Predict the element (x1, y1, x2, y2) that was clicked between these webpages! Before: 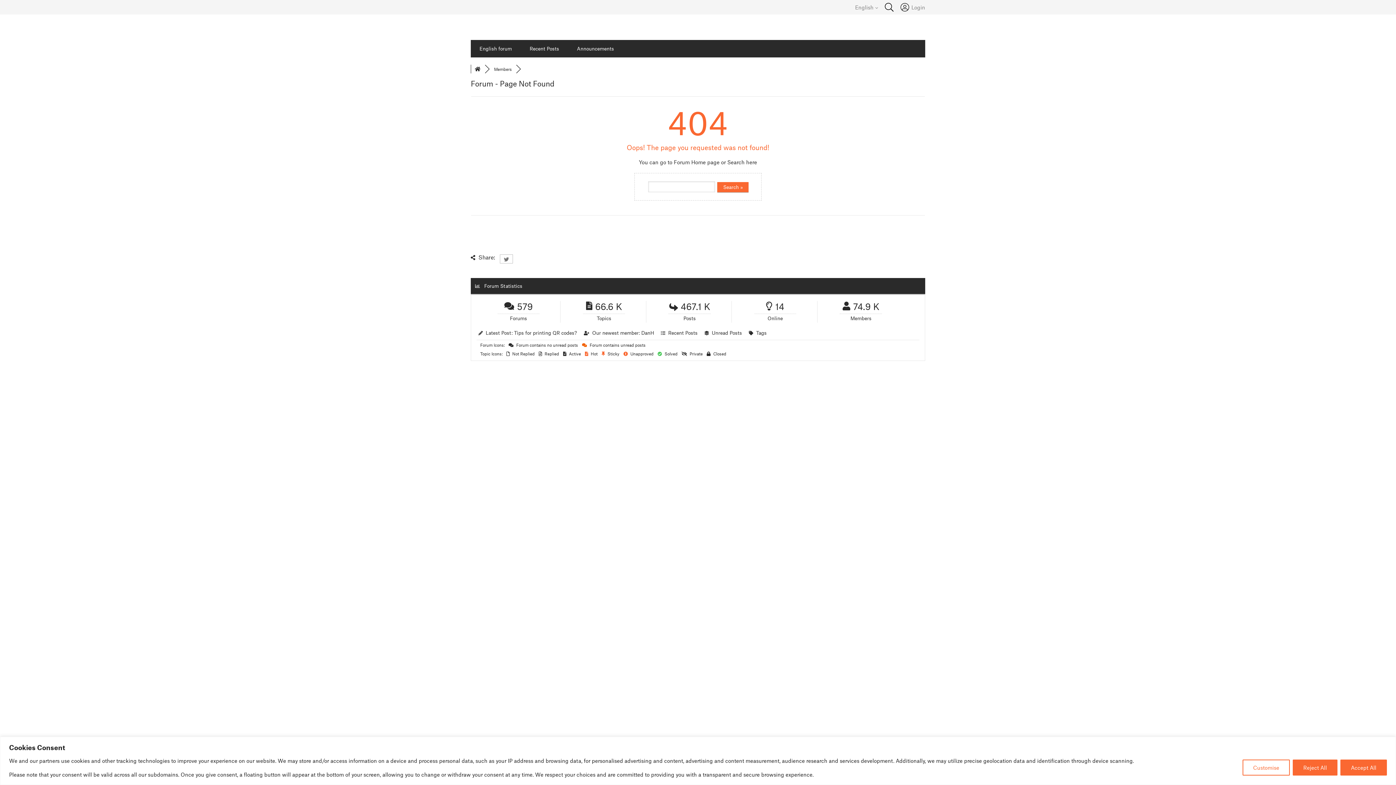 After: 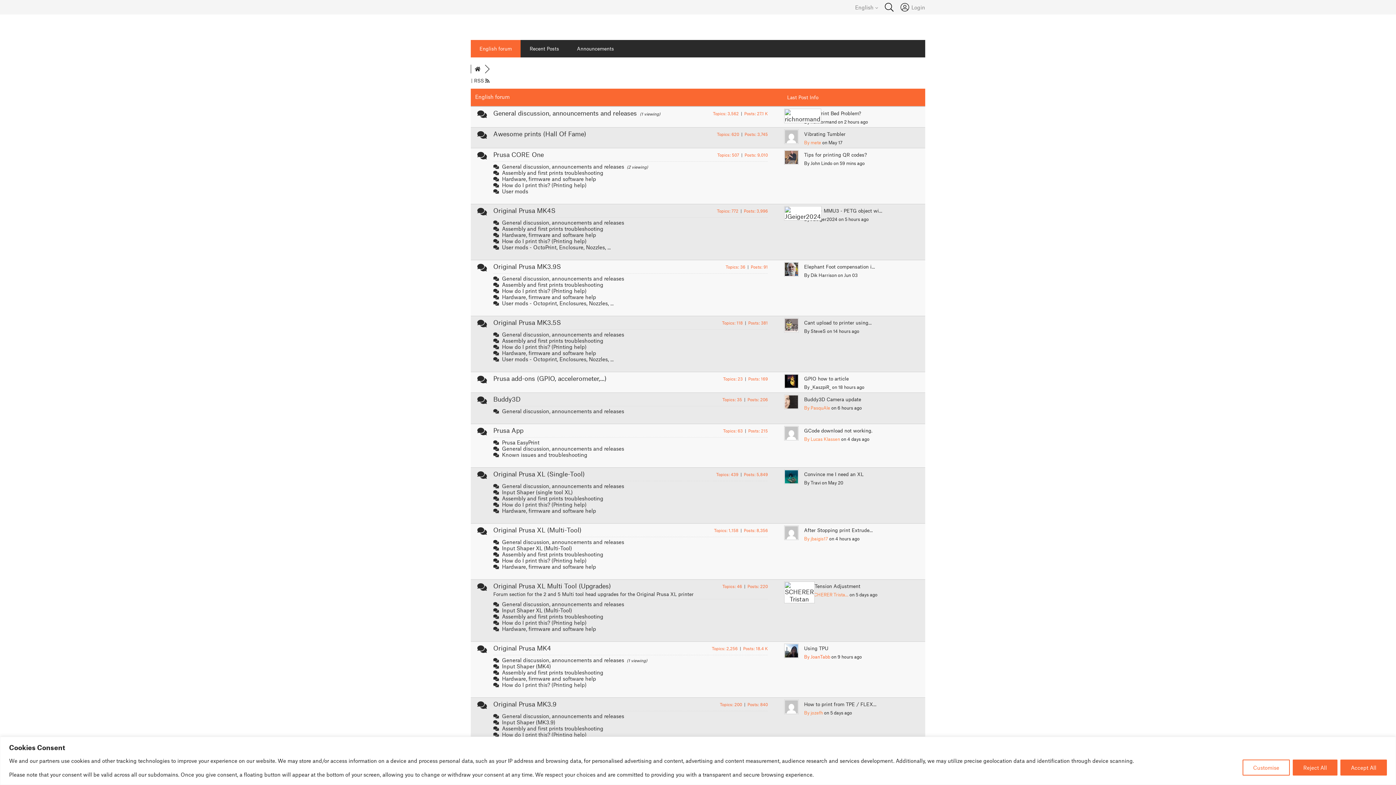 Action: label: English forum bbox: (470, 40, 520, 57)